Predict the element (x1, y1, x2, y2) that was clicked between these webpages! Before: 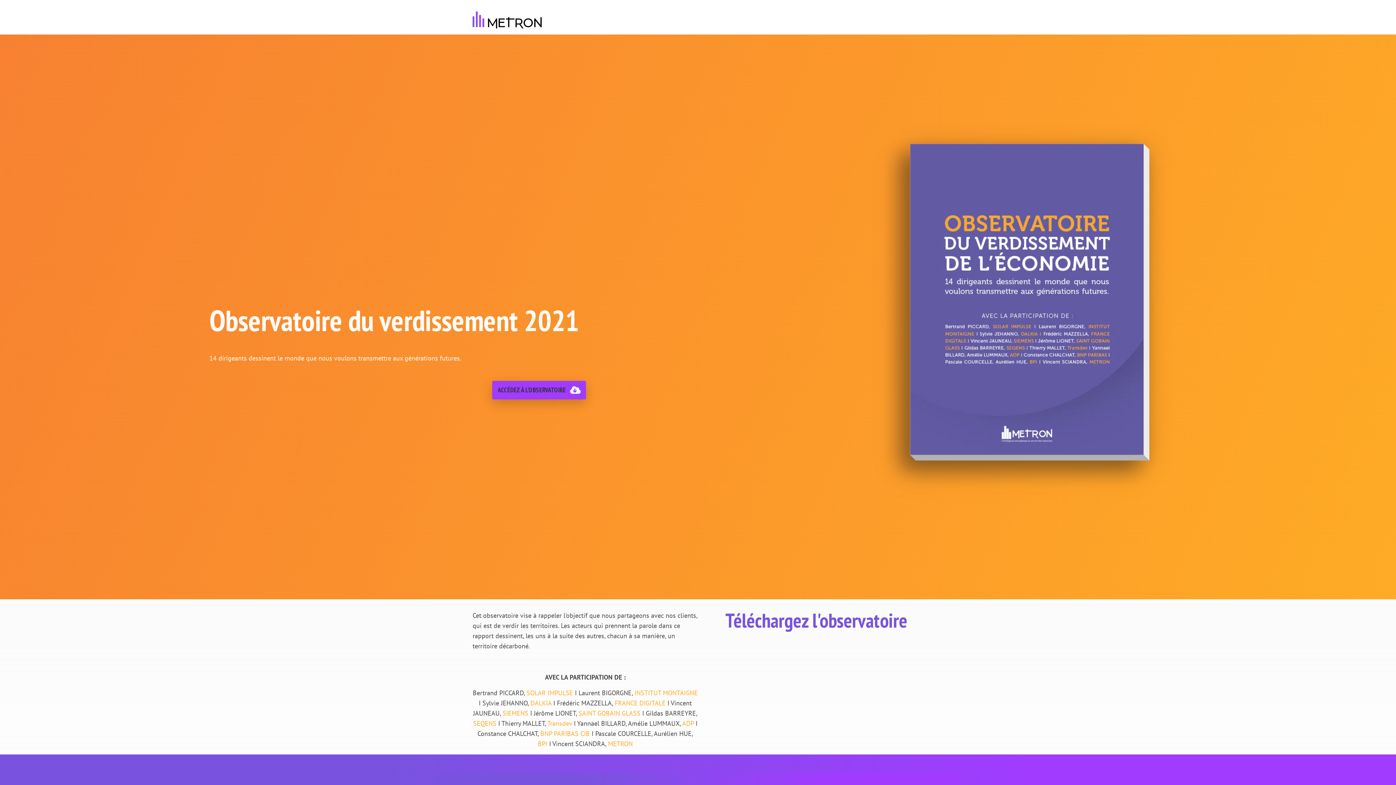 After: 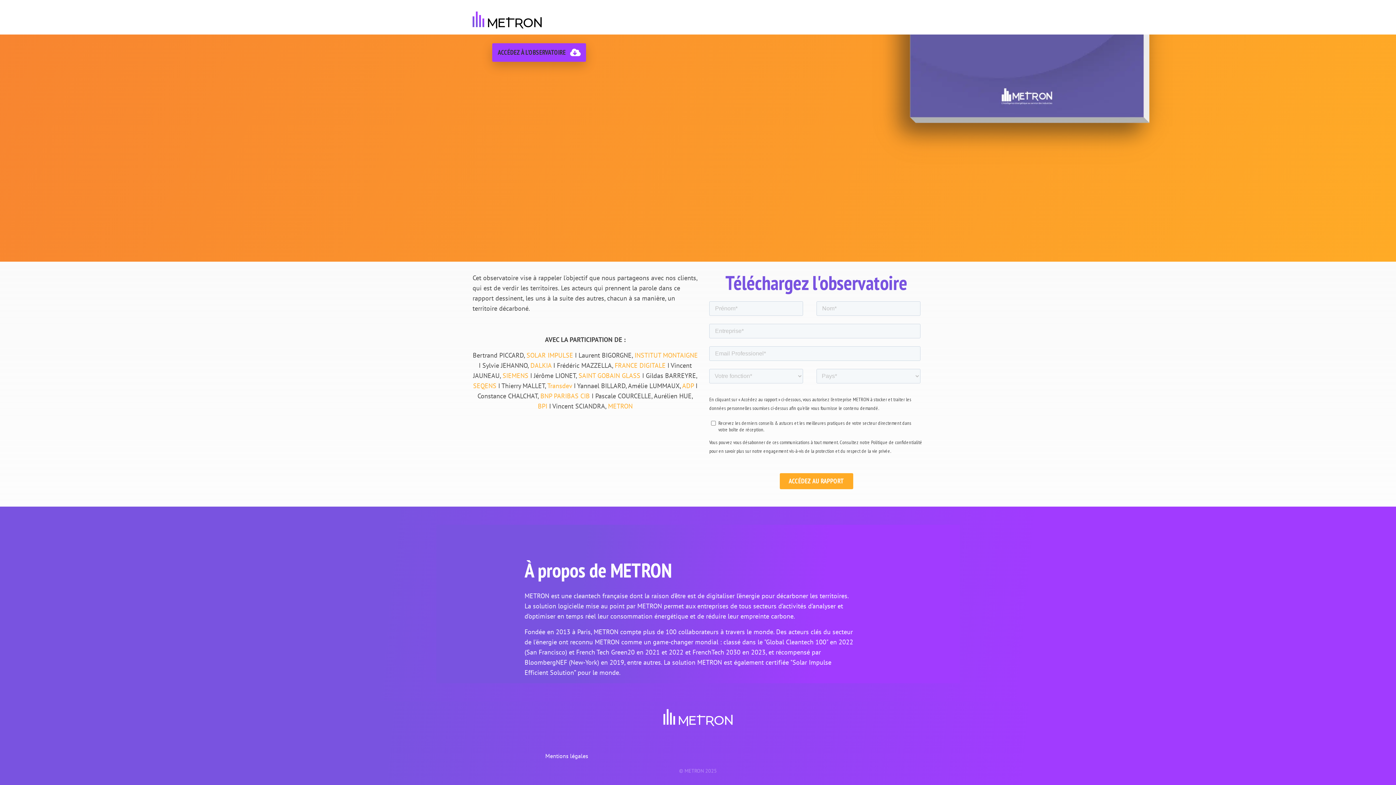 Action: bbox: (869, 489, 1186, 495)